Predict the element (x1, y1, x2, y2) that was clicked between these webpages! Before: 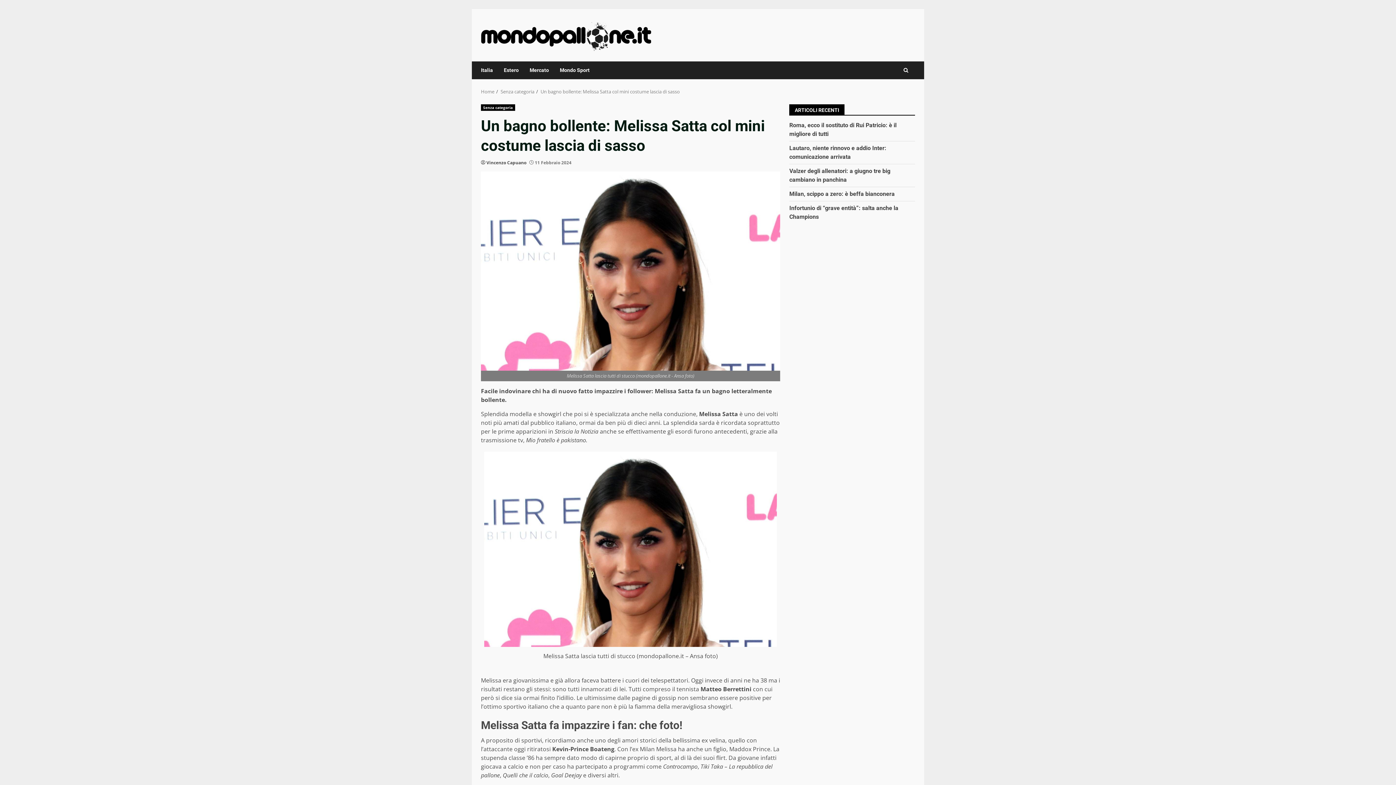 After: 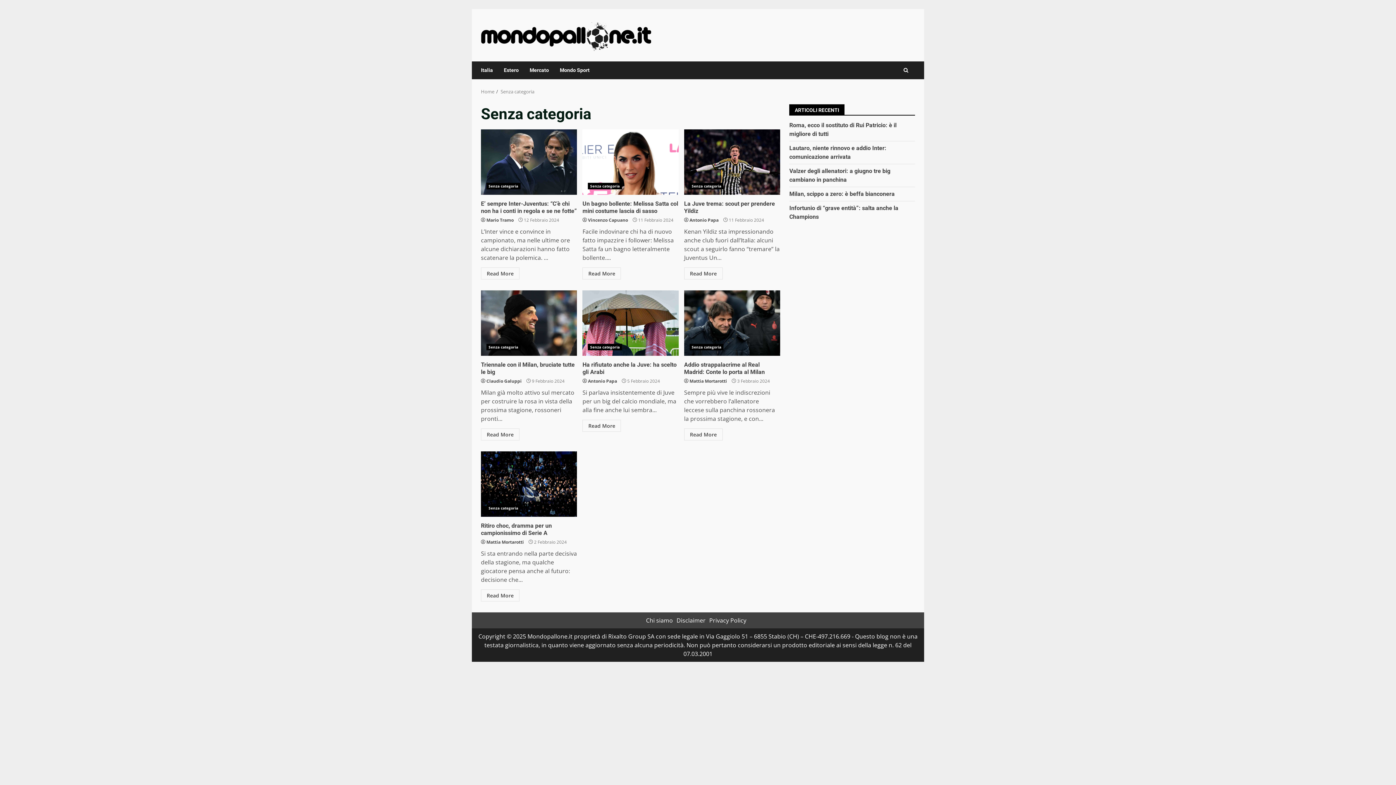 Action: label: Senza categoria bbox: (481, 104, 515, 110)